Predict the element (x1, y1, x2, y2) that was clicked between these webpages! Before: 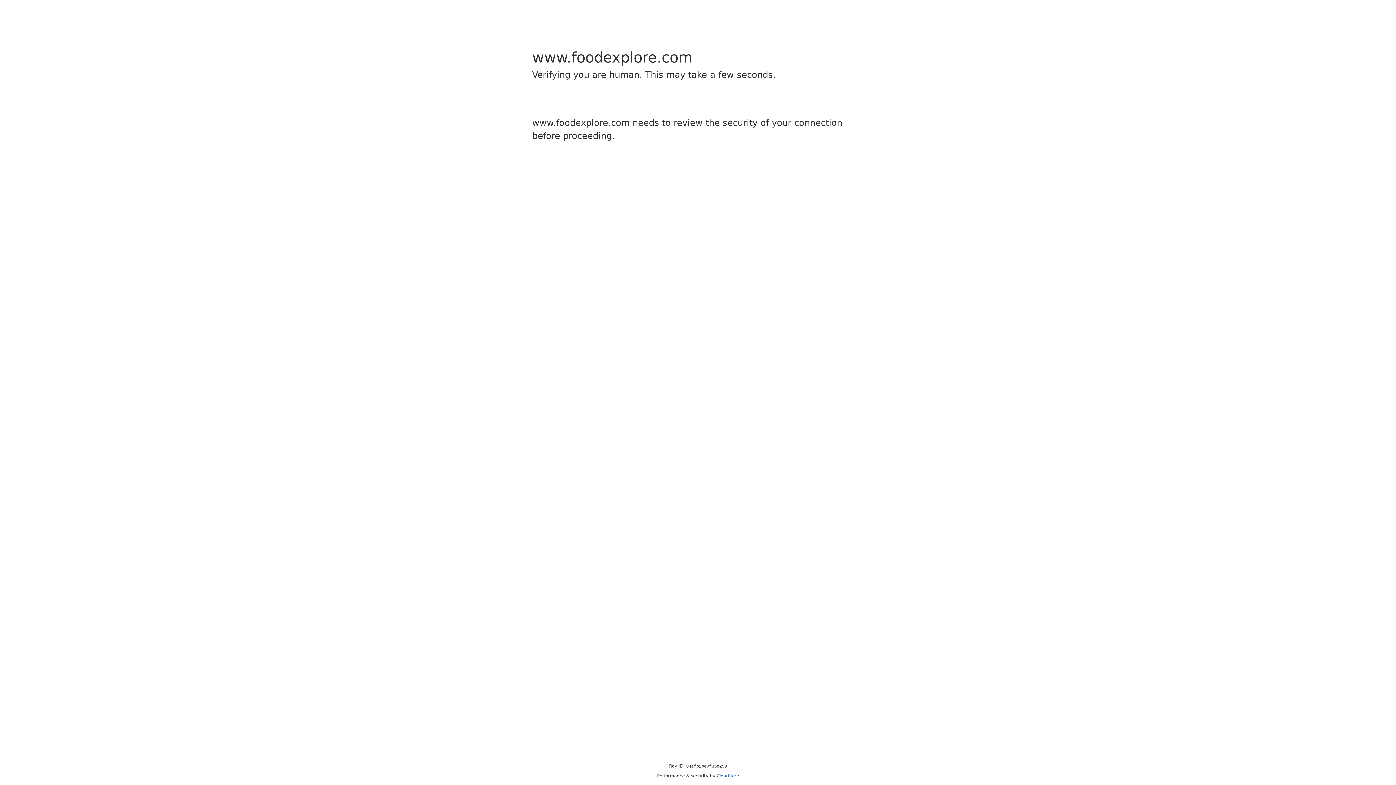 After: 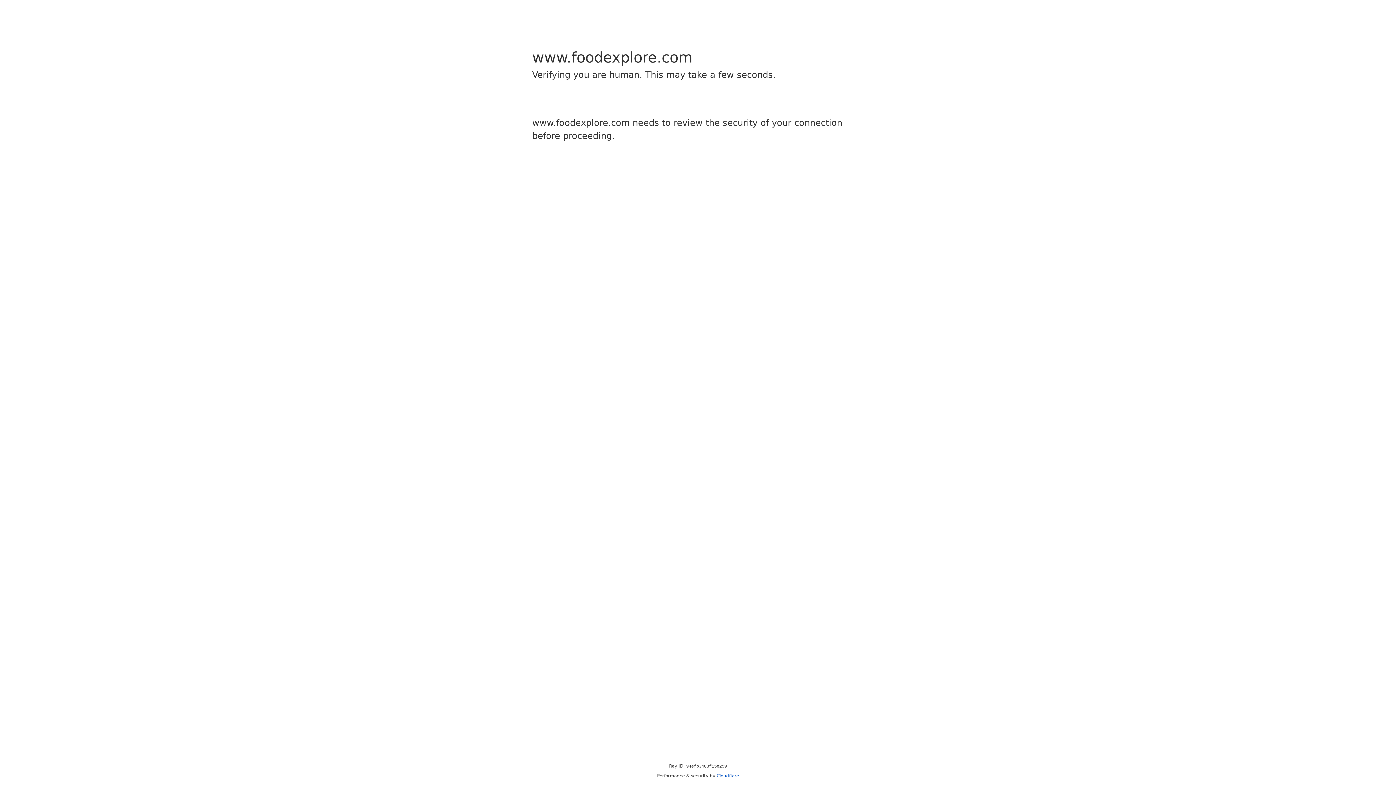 Action: bbox: (716, 773, 739, 778) label: Cloudflare